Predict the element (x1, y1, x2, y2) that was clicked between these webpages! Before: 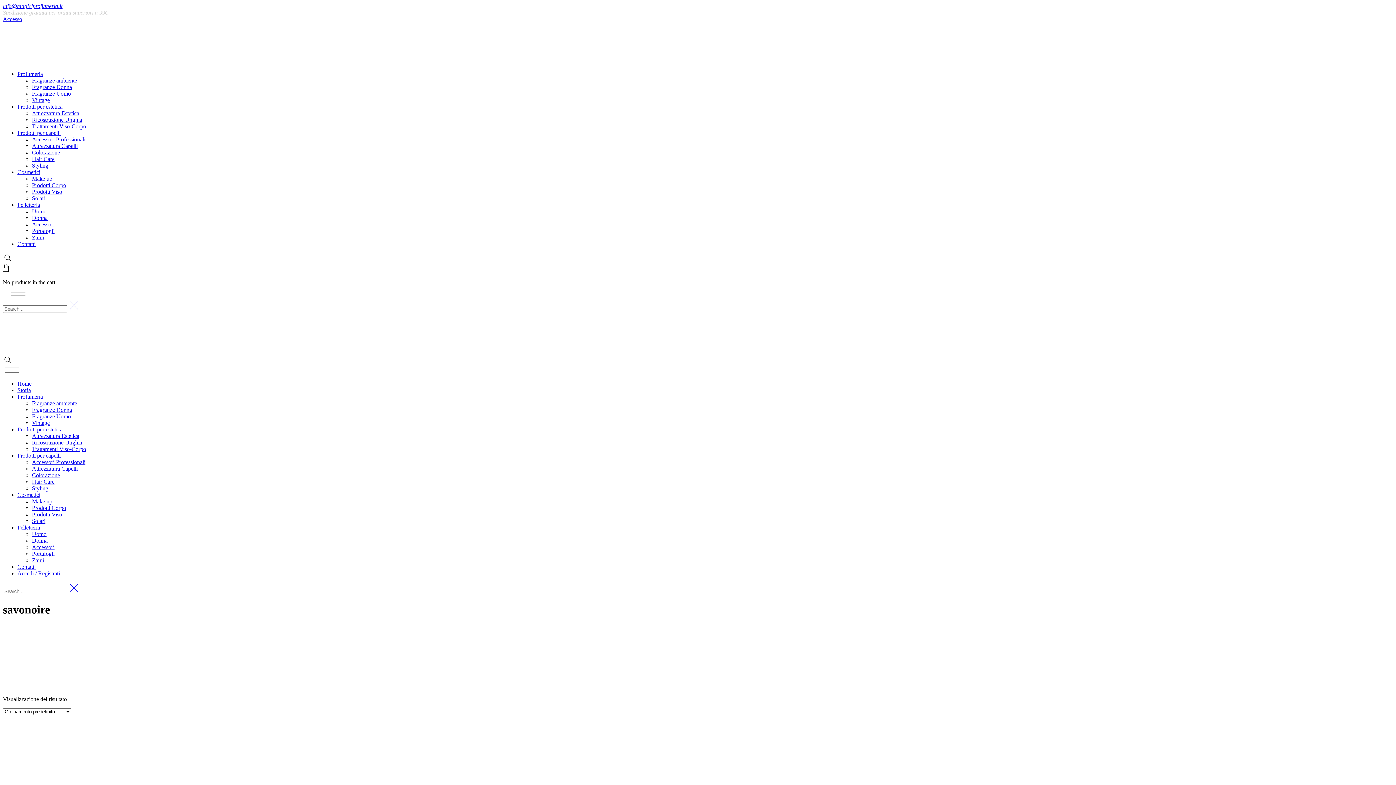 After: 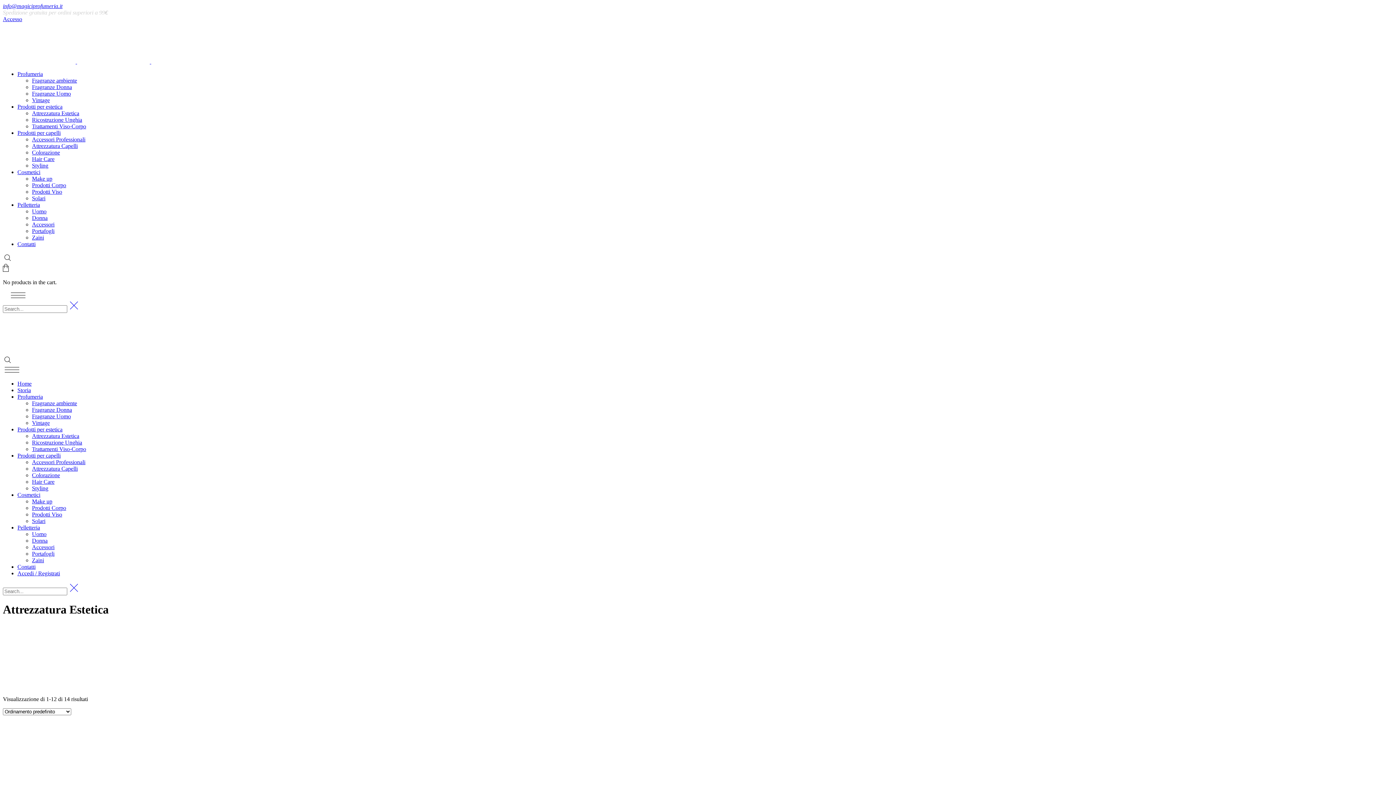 Action: bbox: (32, 110, 79, 116) label: Attrezzatura Estetica